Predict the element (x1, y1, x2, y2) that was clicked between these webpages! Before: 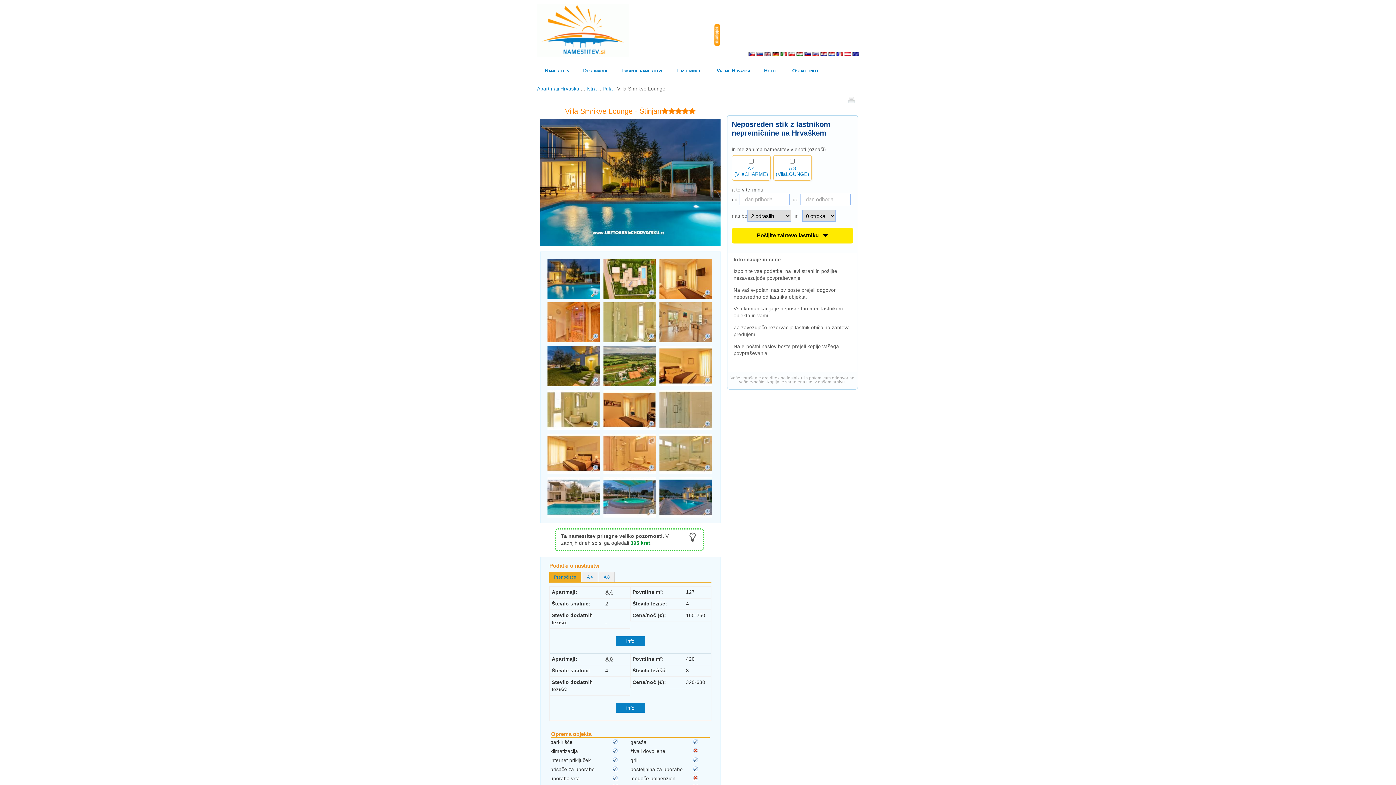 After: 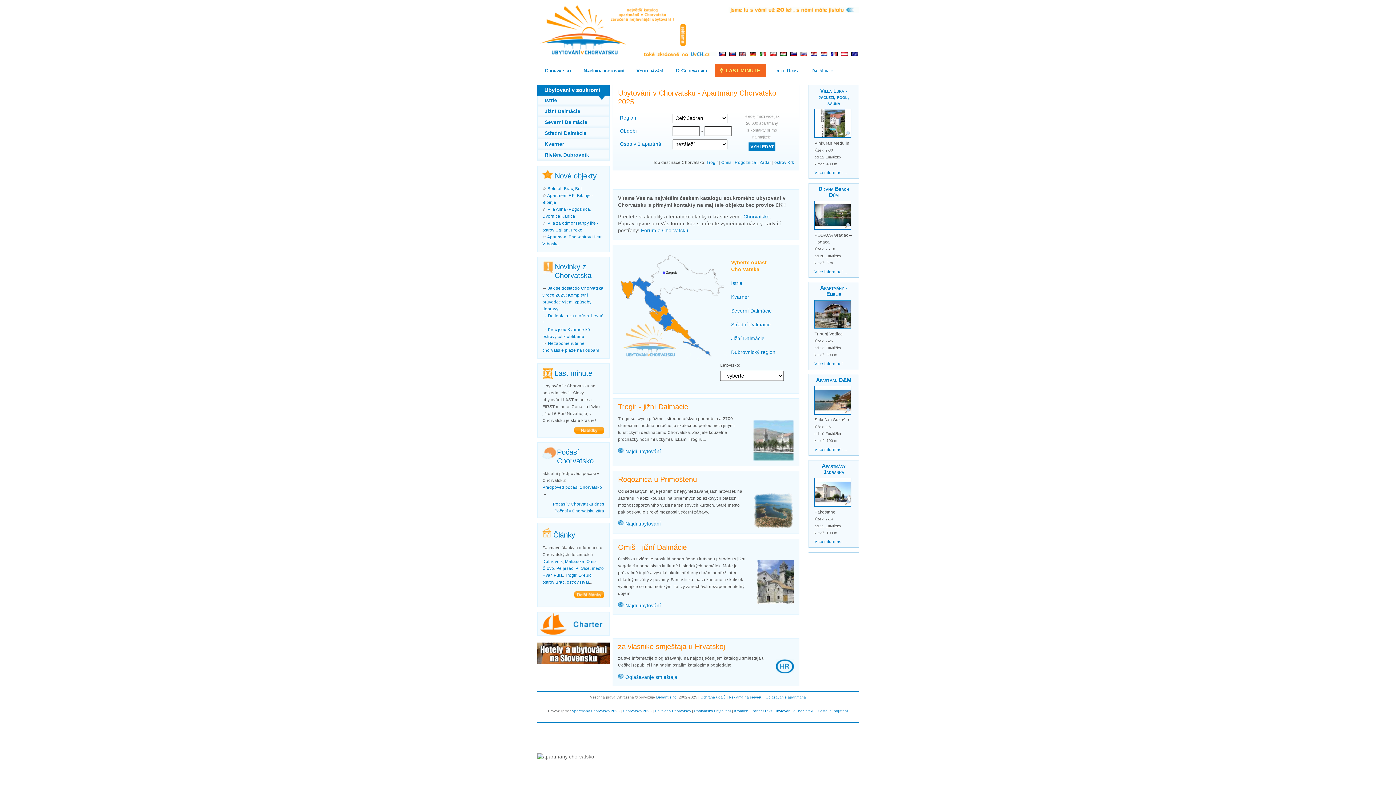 Action: bbox: (748, 52, 755, 57)